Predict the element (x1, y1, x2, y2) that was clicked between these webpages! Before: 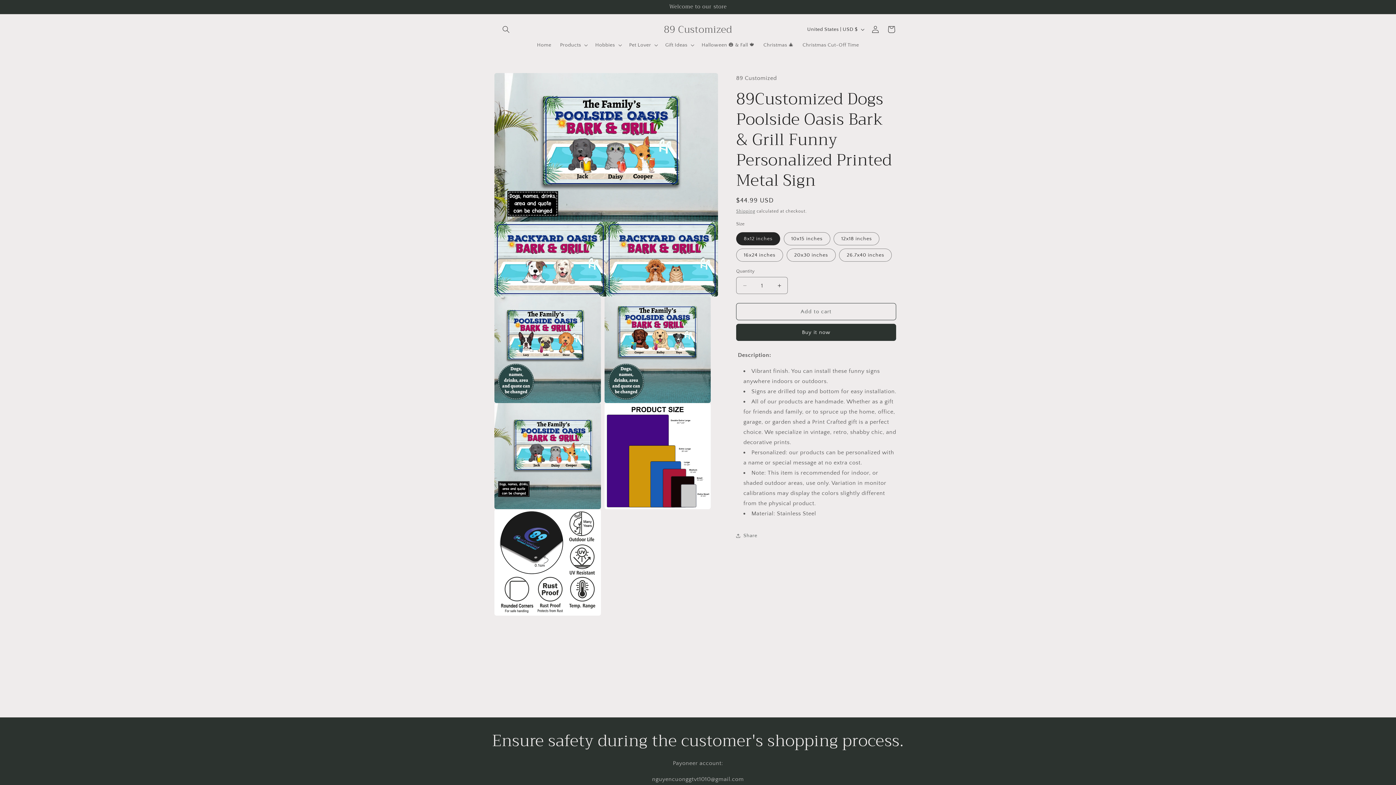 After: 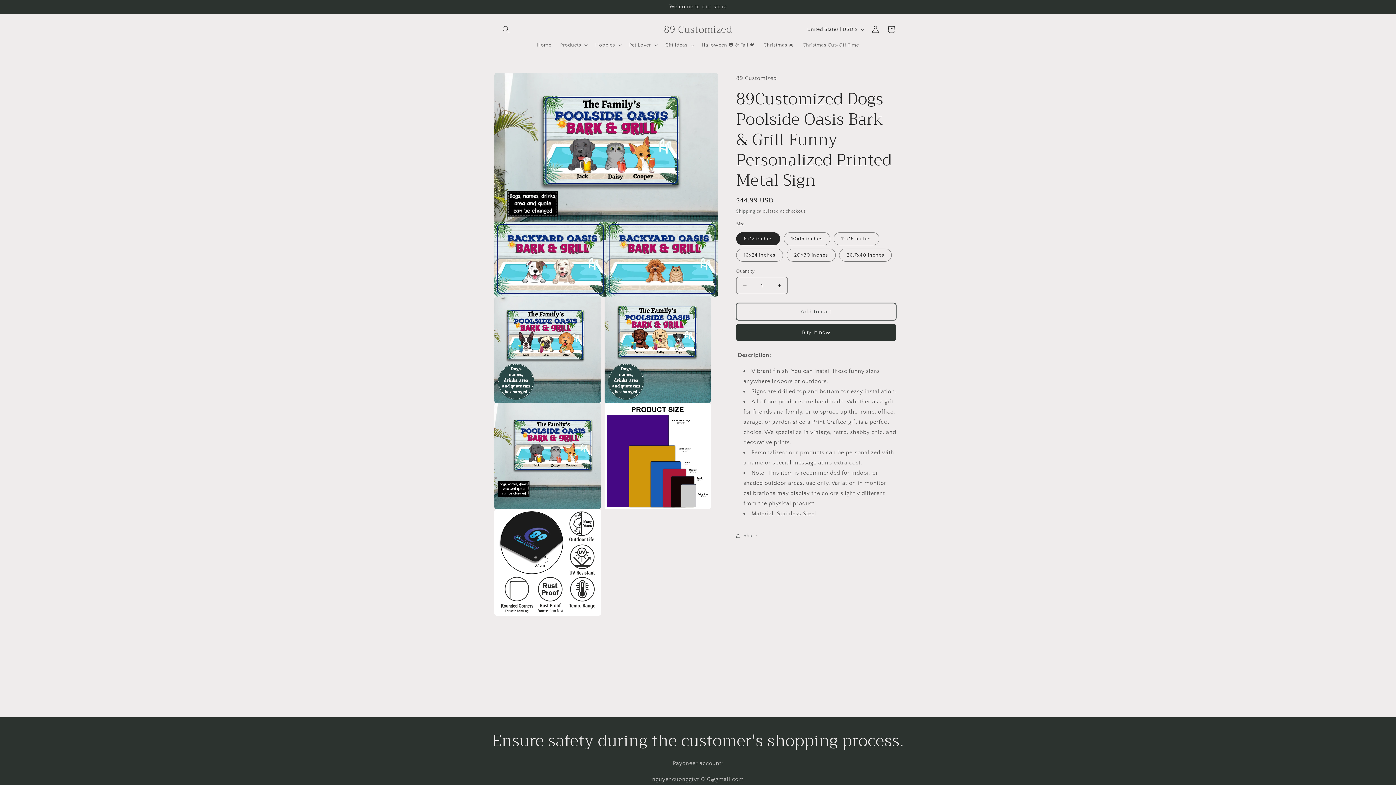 Action: bbox: (736, 303, 896, 320) label: Add to cart